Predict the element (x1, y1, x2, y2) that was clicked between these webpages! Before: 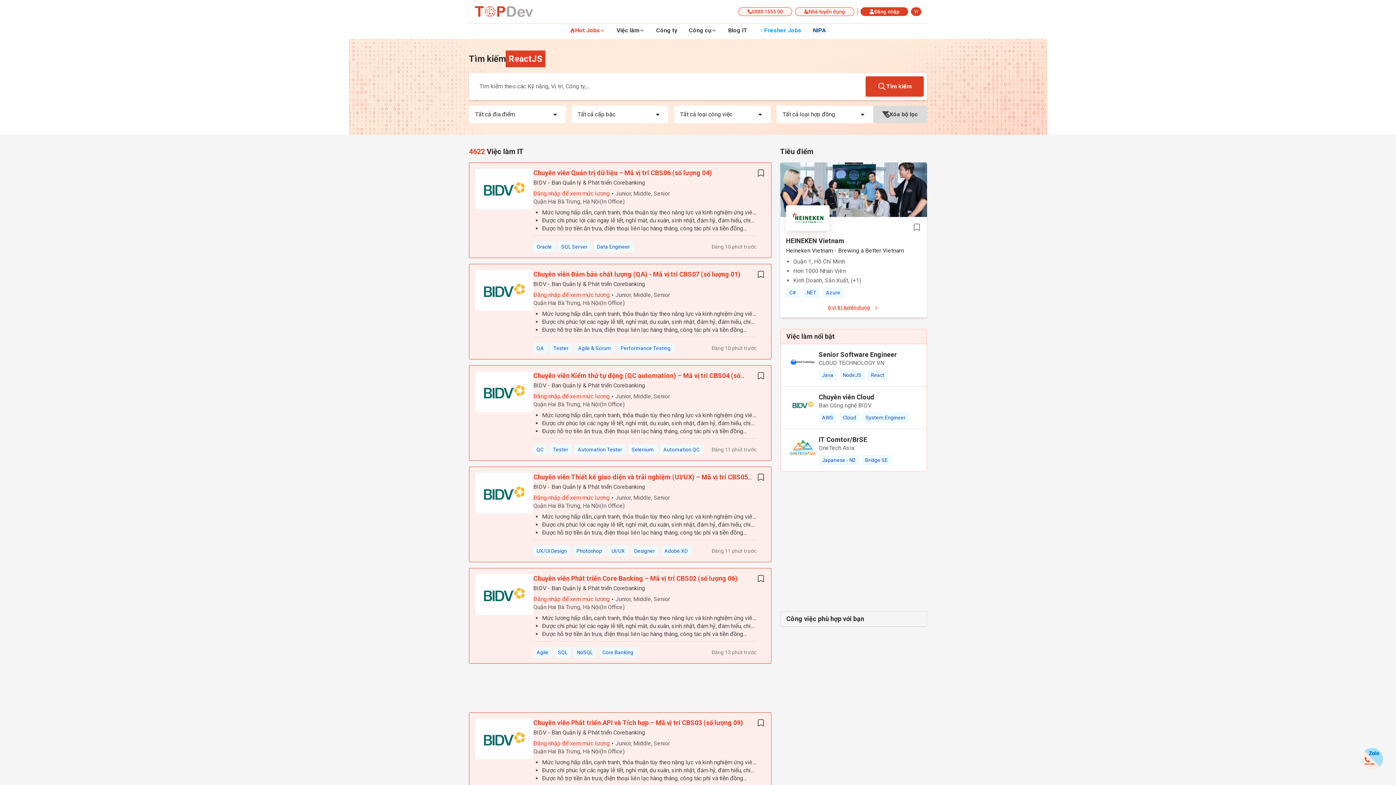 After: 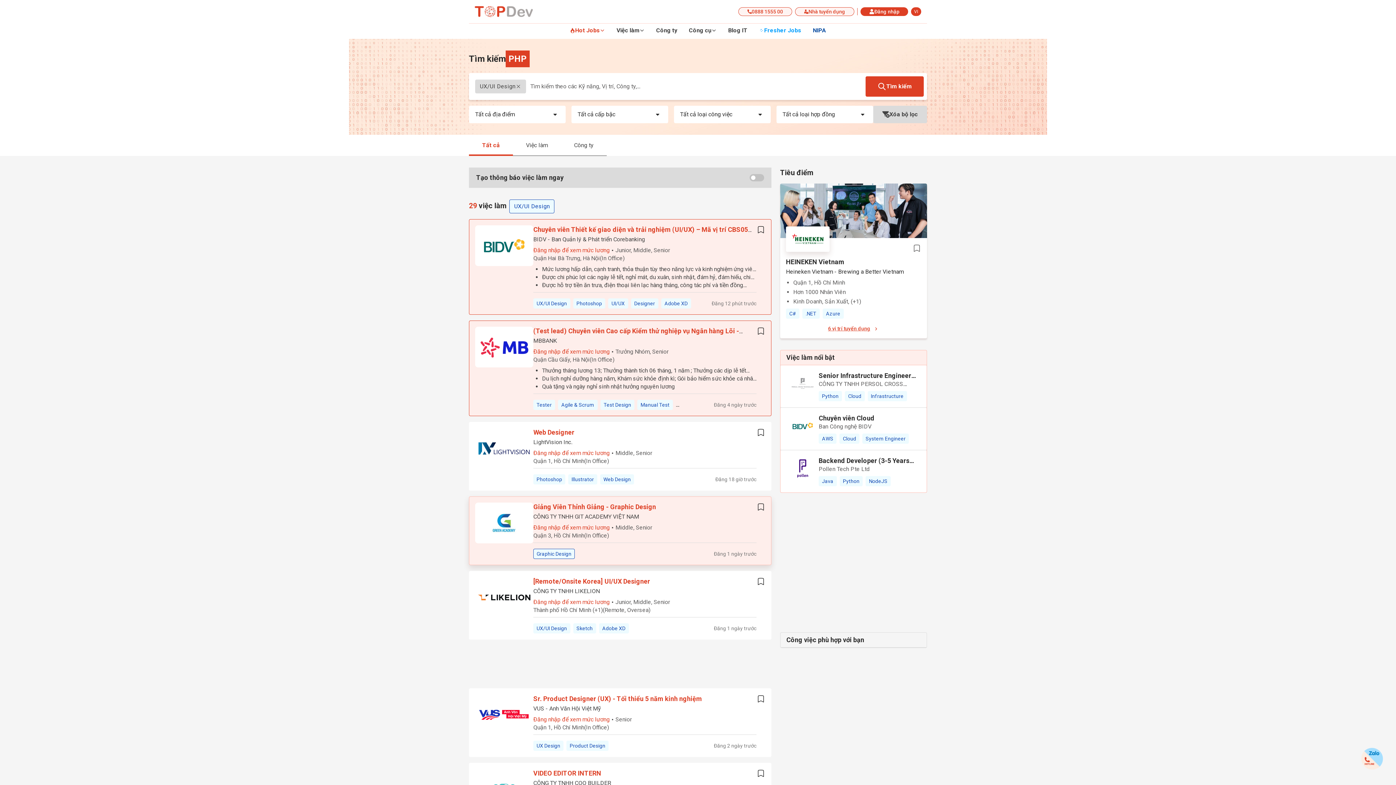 Action: bbox: (533, 546, 570, 556) label: UX/UI Design